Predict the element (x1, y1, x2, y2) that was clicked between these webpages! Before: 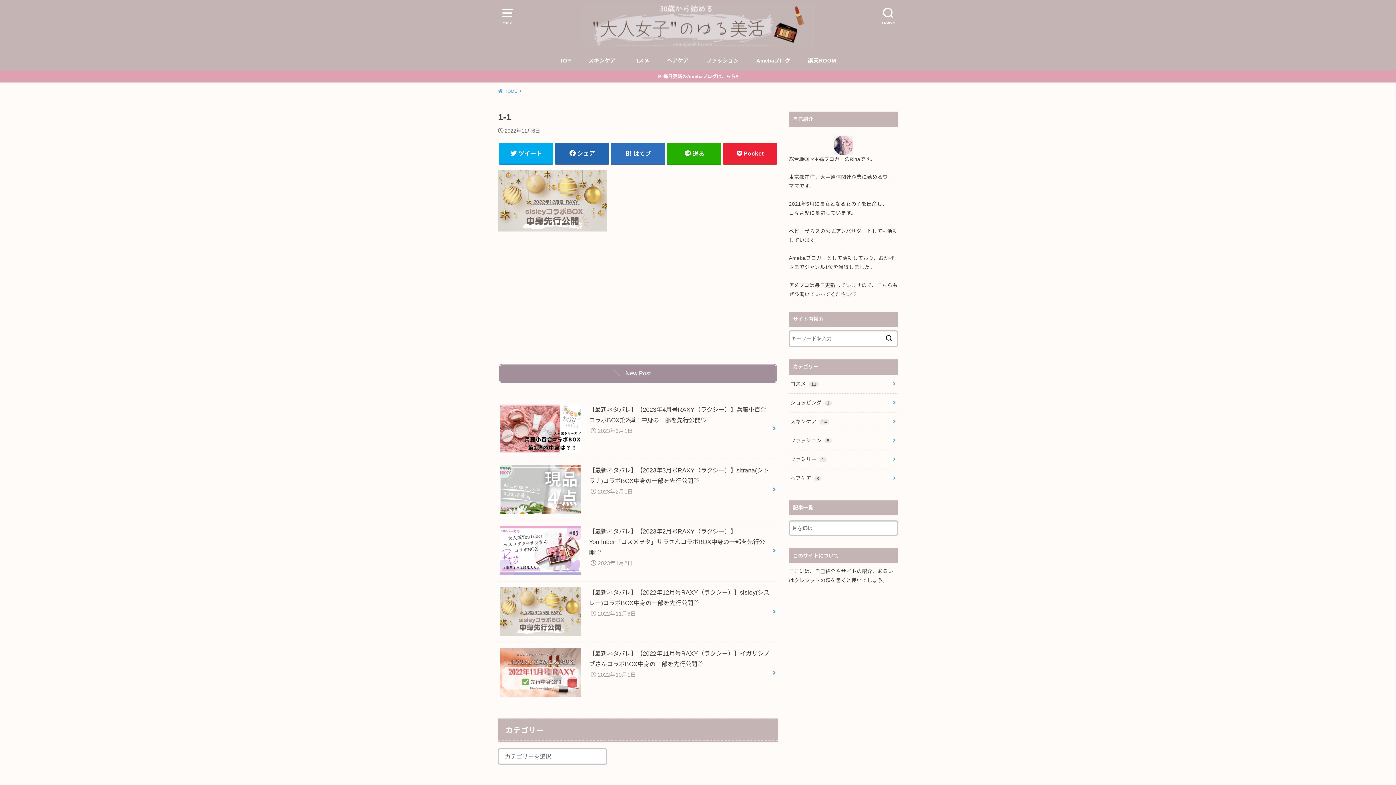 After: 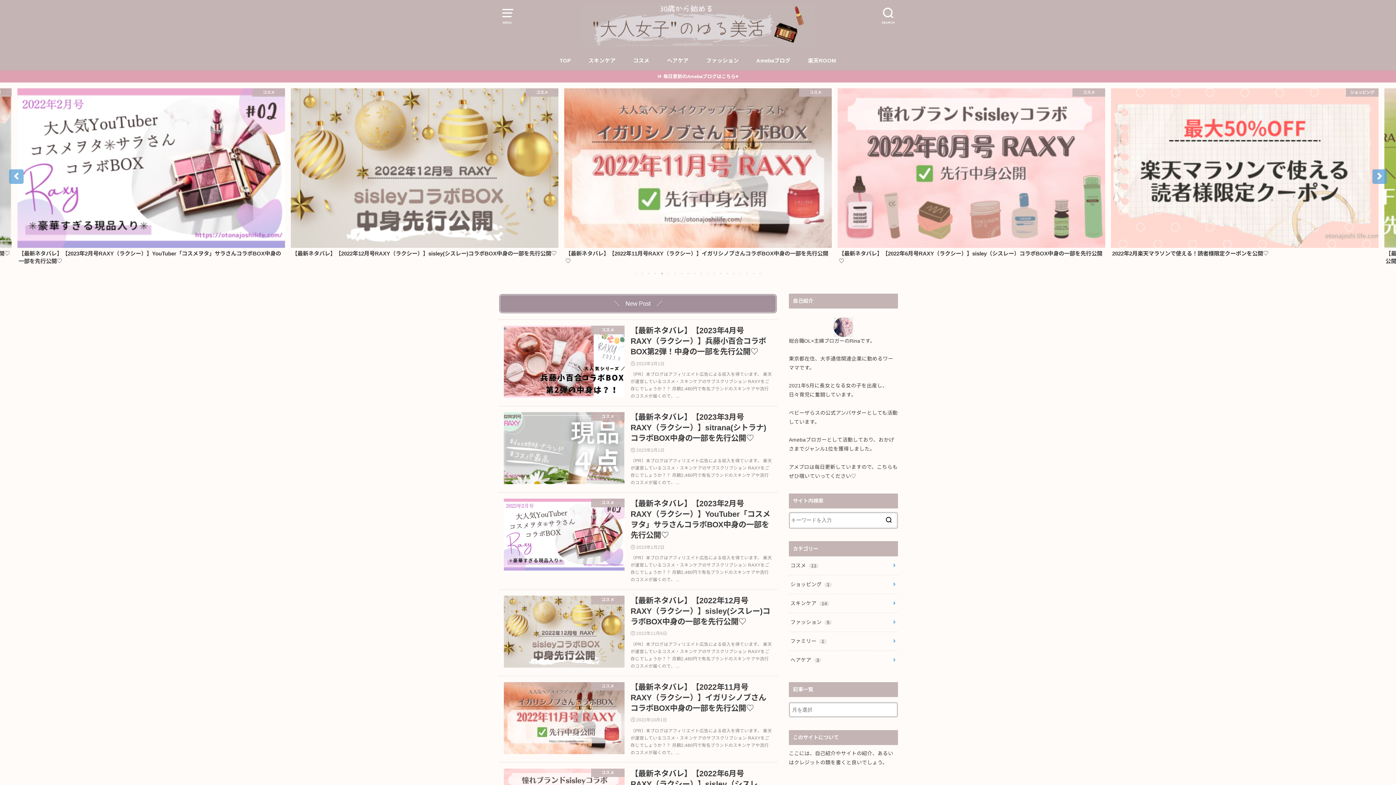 Action: bbox: (498, 88, 521, 93) label:  HOME